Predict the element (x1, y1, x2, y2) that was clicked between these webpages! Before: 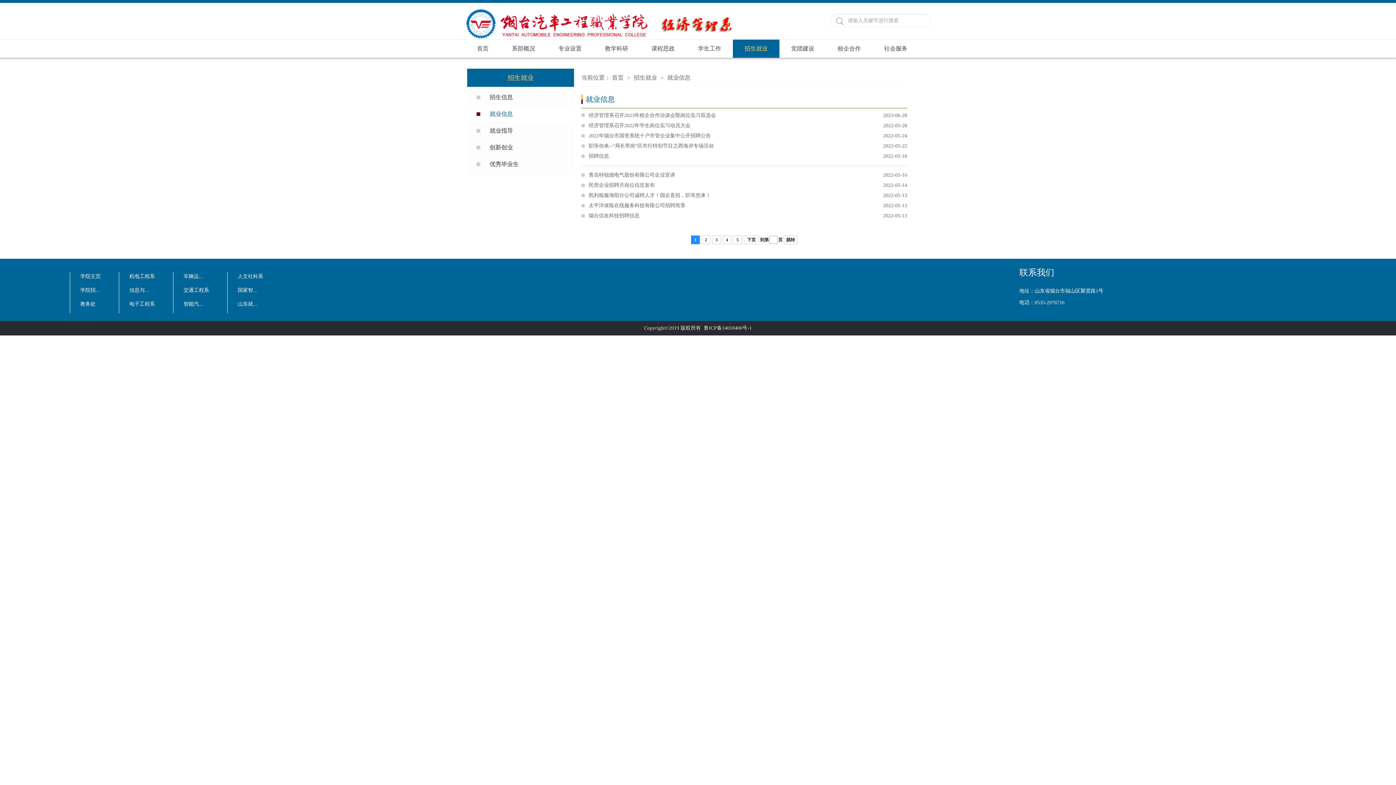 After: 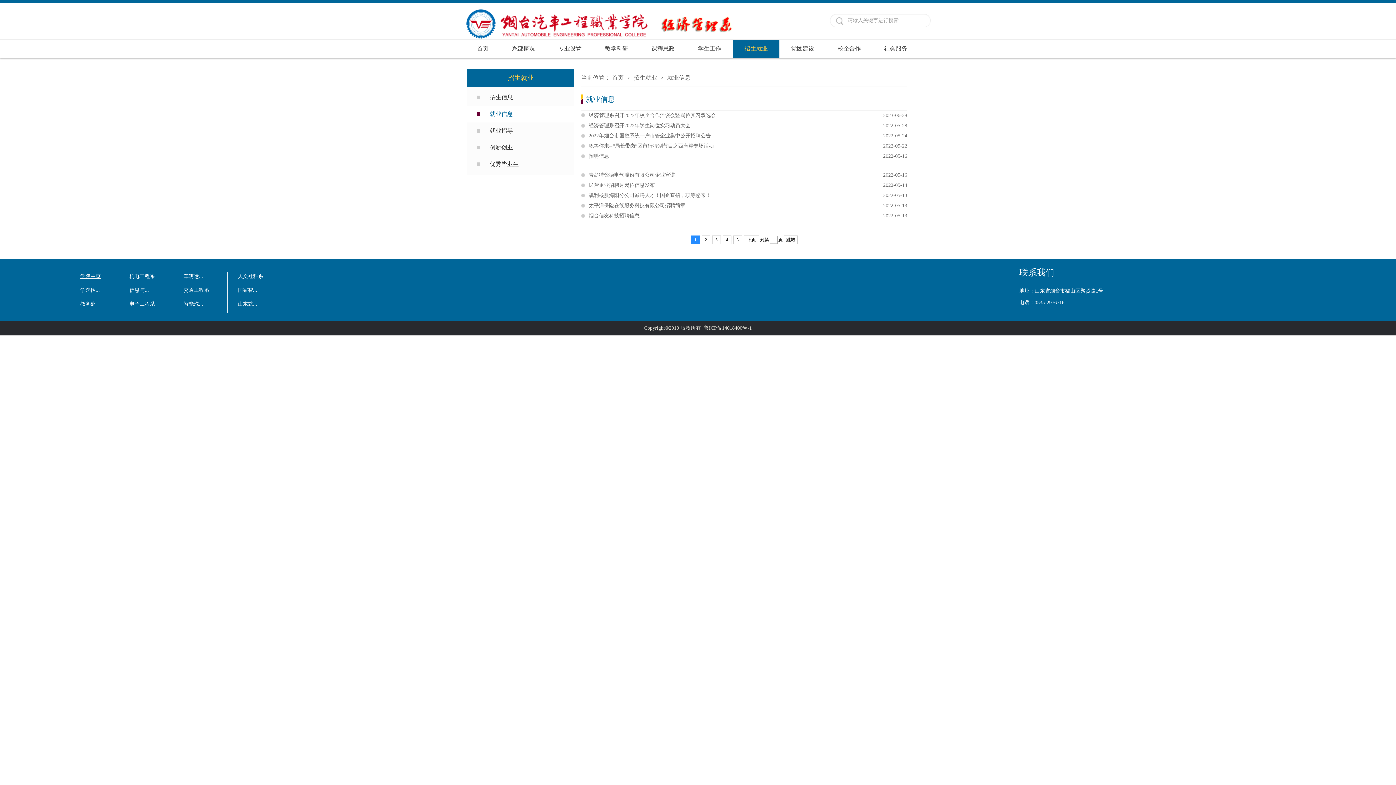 Action: bbox: (80, 272, 100, 285) label: 学院主页